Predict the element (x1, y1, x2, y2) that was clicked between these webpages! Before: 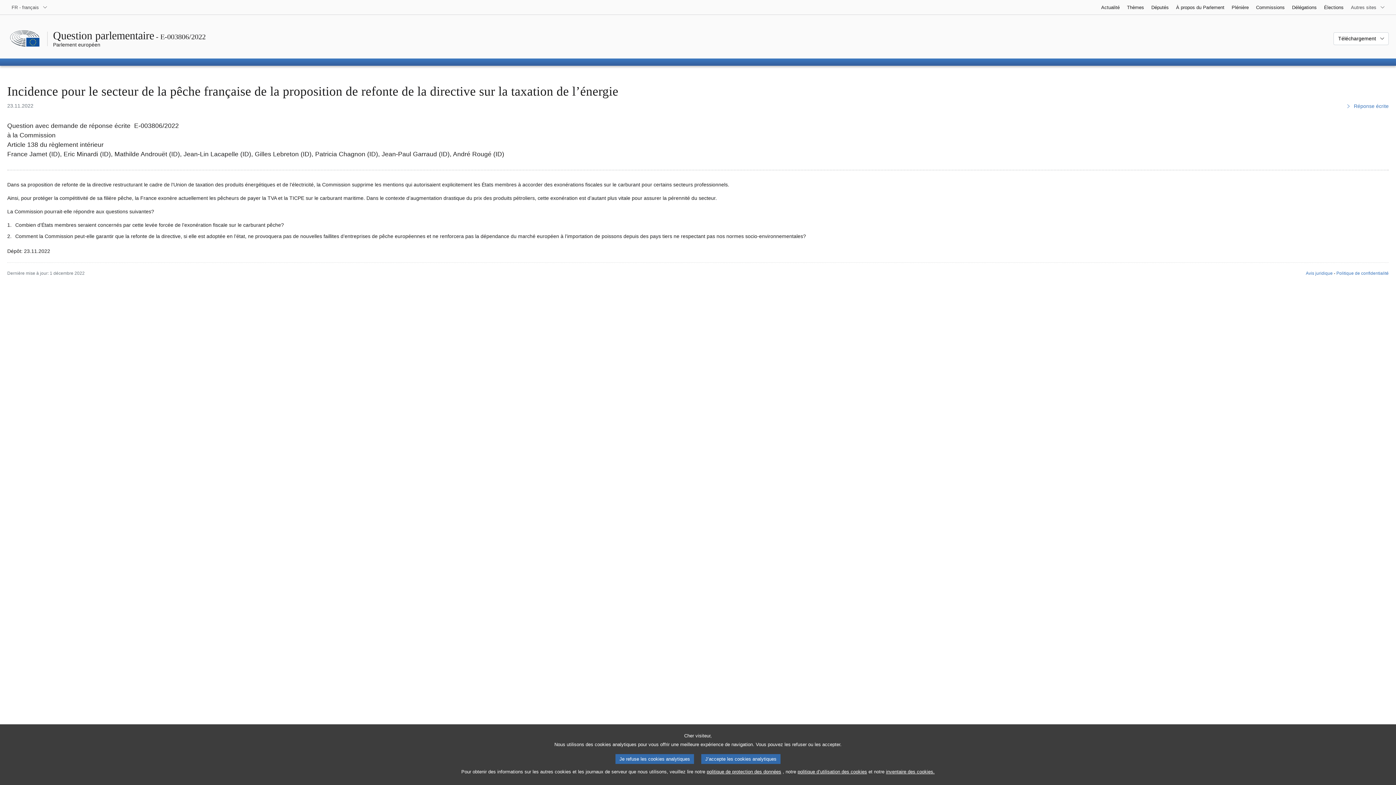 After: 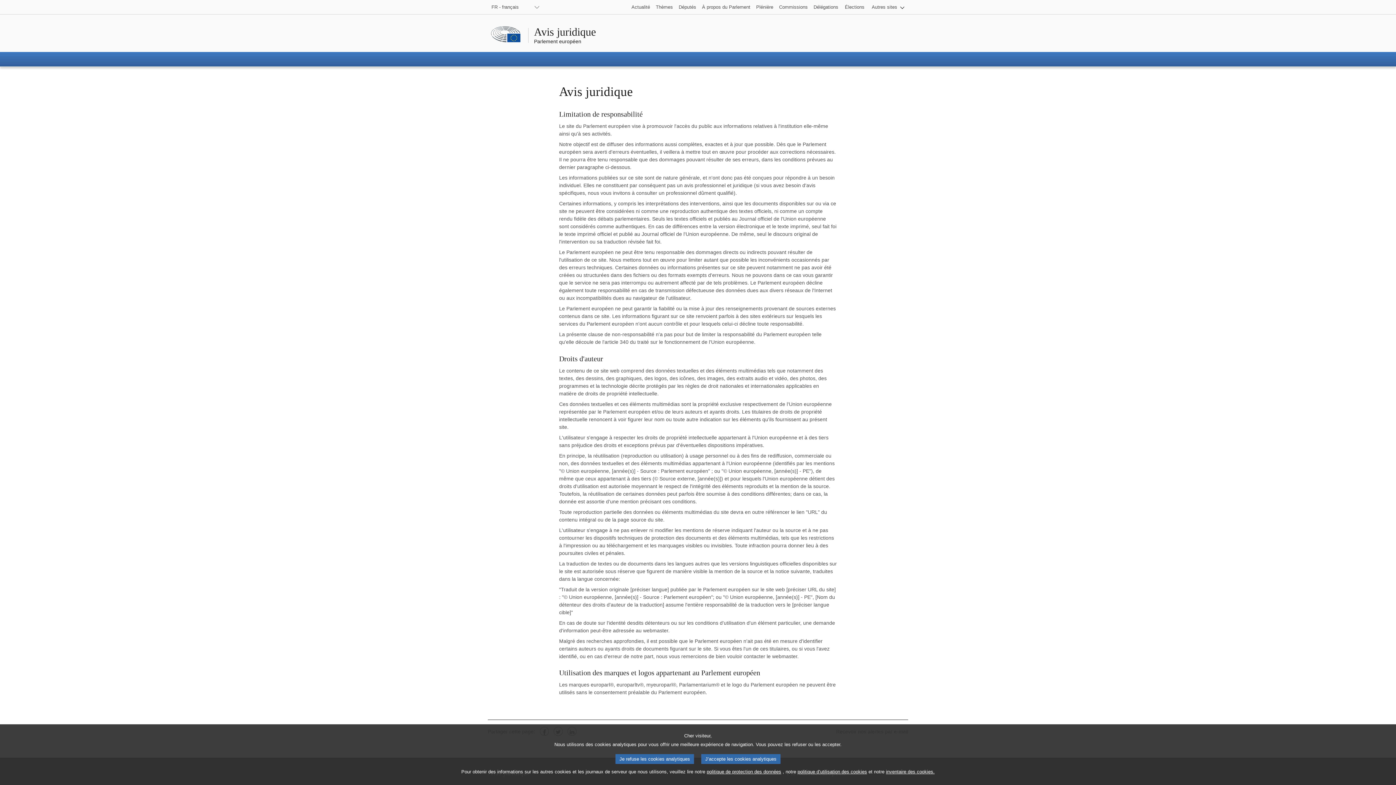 Action: bbox: (1306, 270, 1333, 275) label: Avis juridique